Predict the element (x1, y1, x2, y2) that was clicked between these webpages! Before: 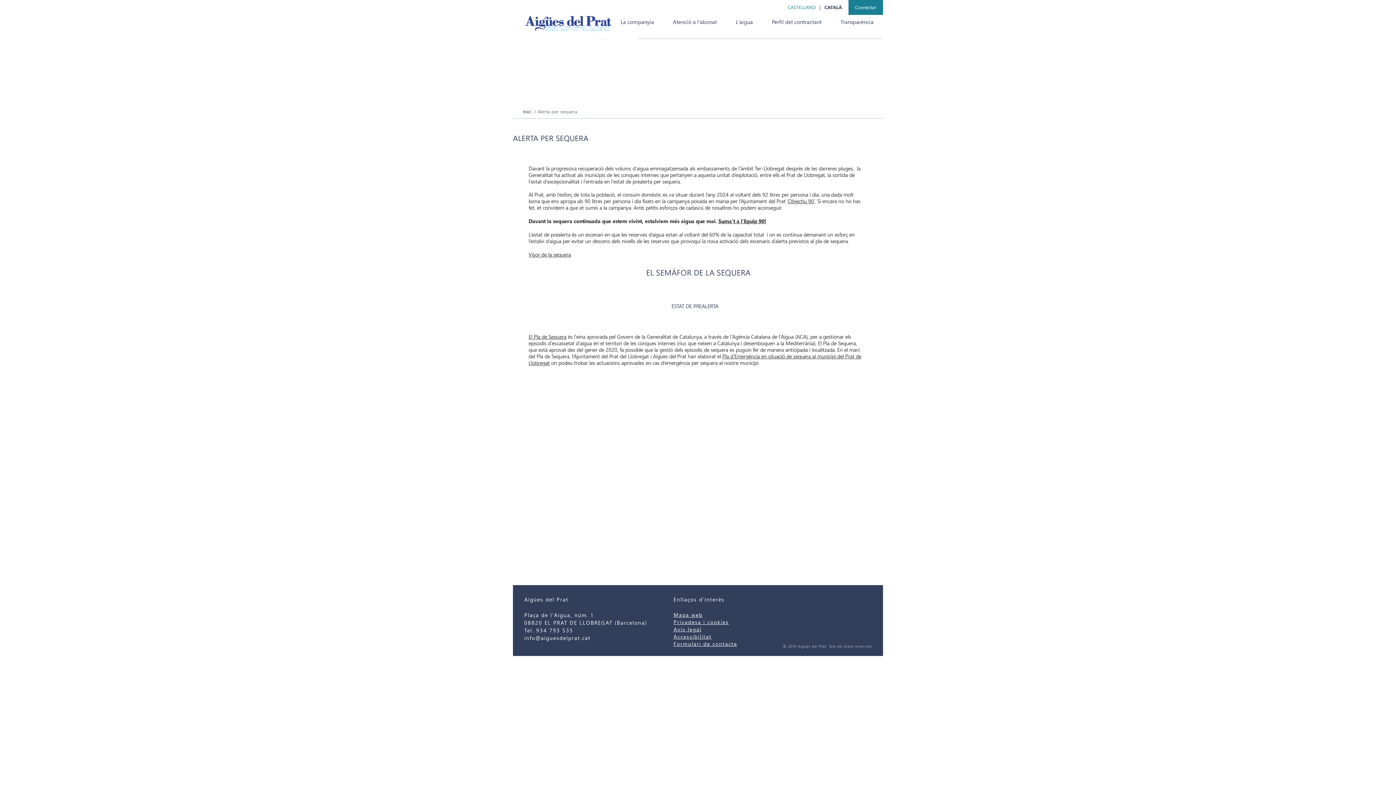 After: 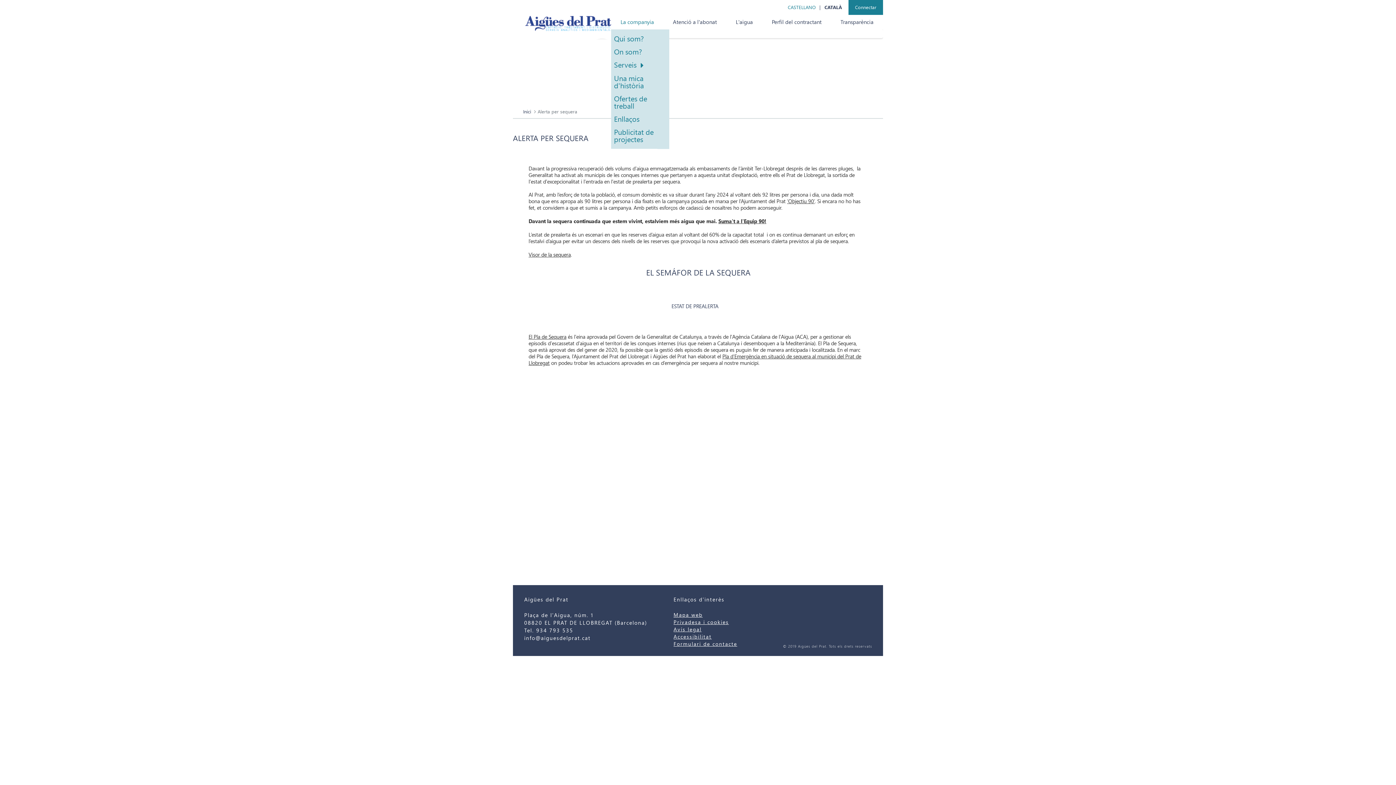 Action: label: La companyia bbox: (617, 15, 657, 28)